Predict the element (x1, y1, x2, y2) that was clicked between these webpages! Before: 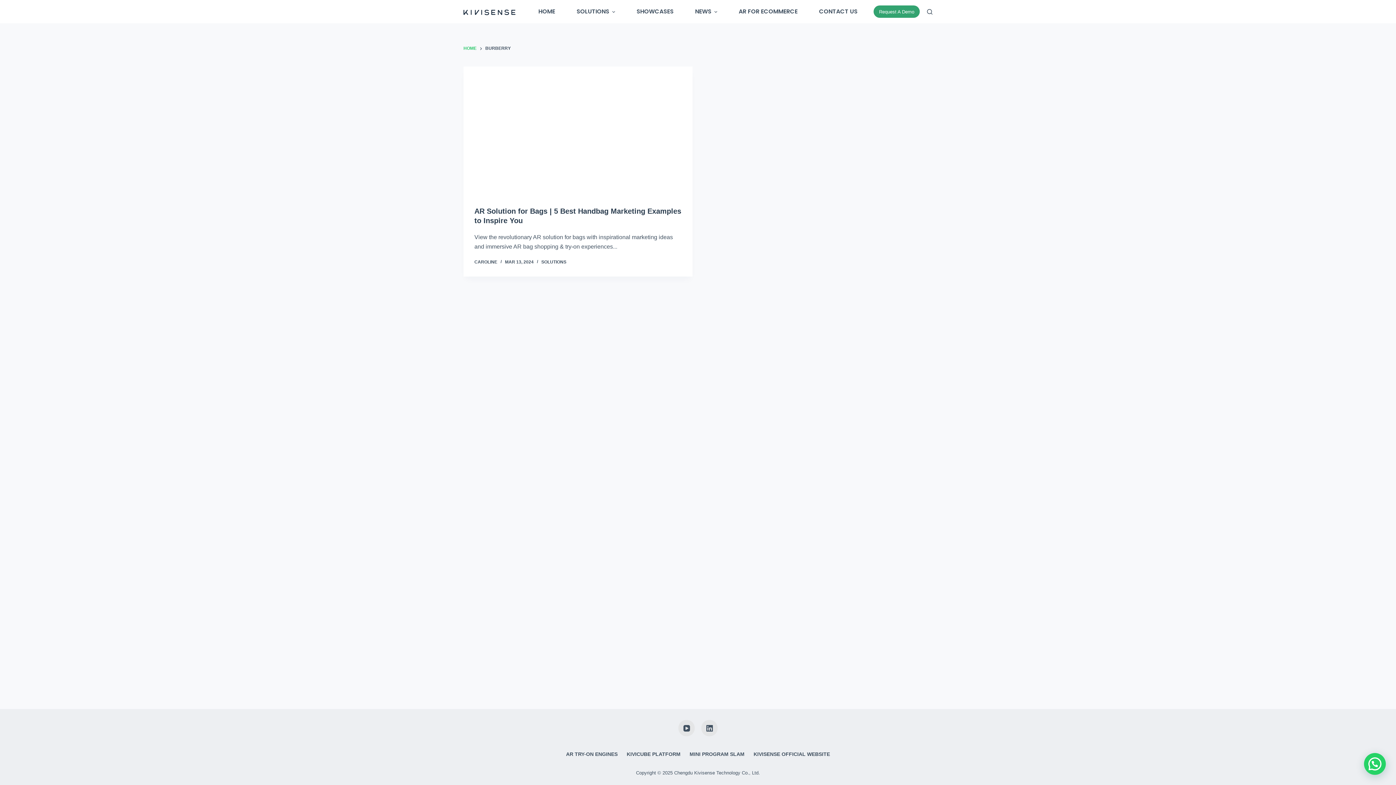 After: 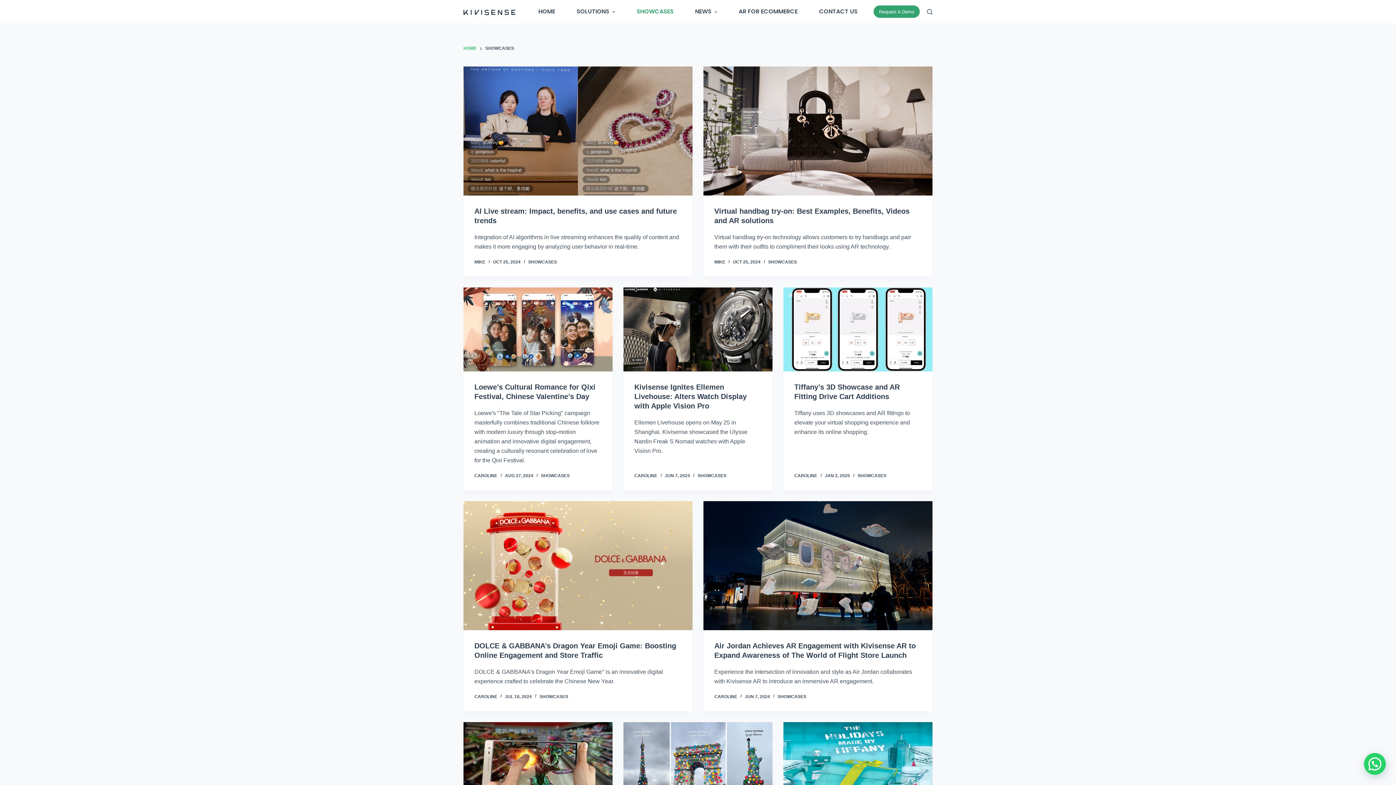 Action: label: SHOWCASES bbox: (626, 0, 684, 23)